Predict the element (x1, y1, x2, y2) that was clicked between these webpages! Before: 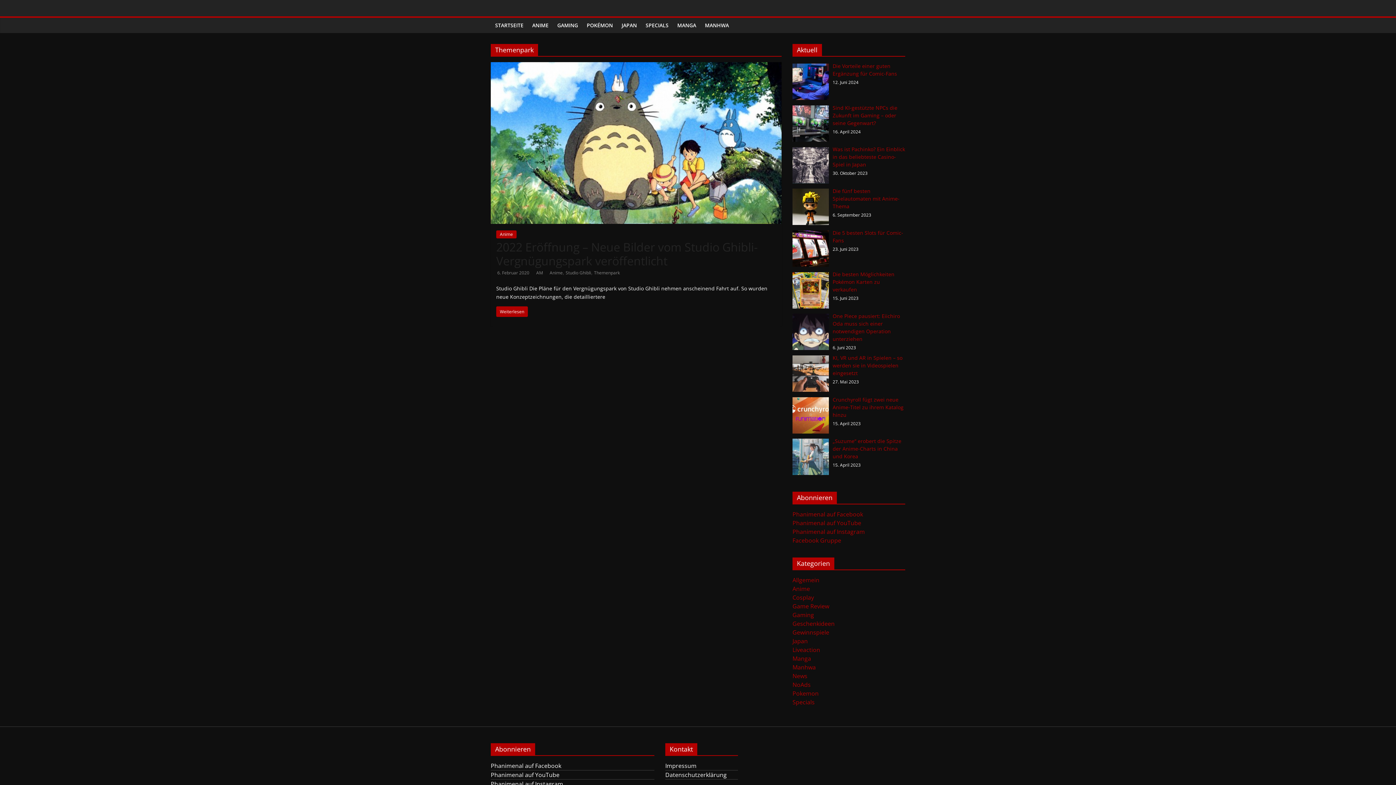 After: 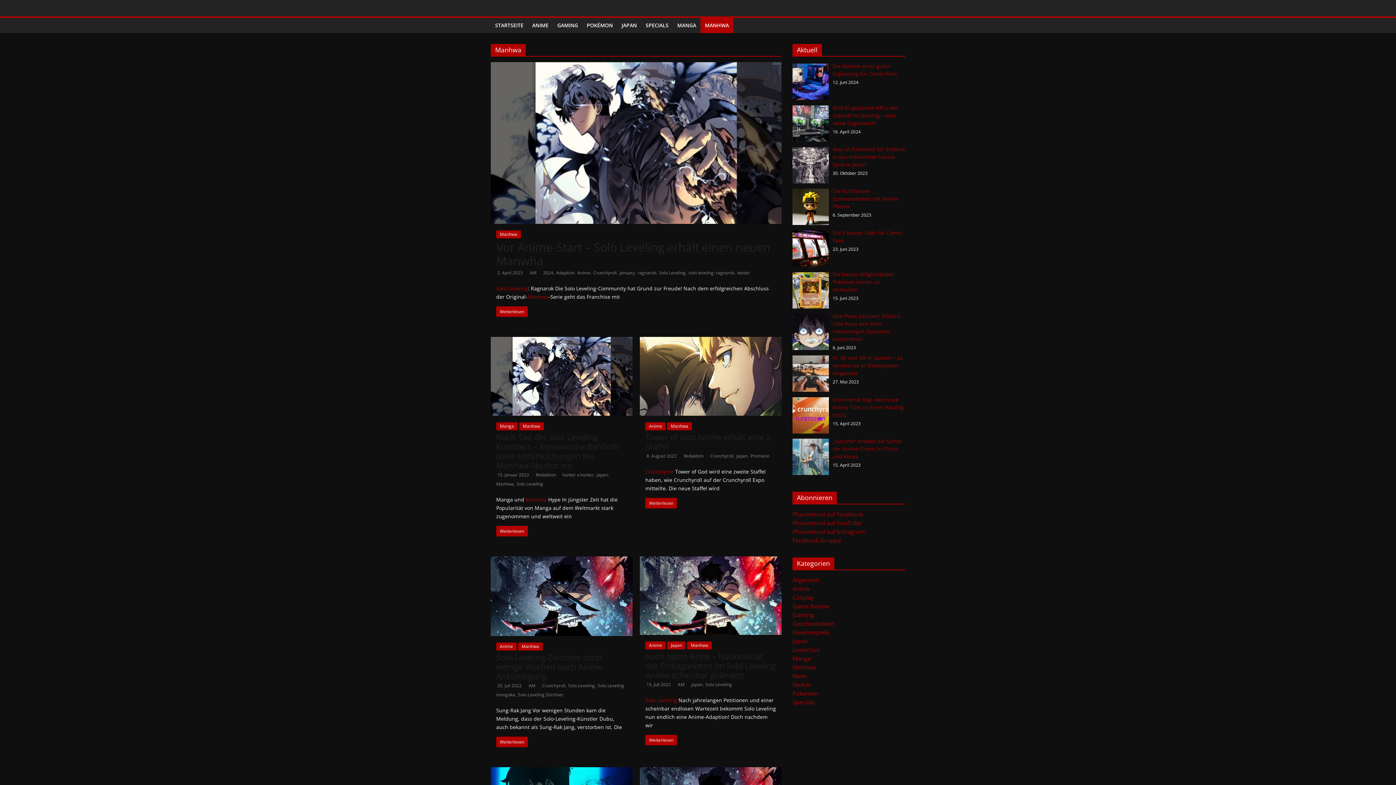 Action: label: MANHWA bbox: (700, 17, 733, 33)